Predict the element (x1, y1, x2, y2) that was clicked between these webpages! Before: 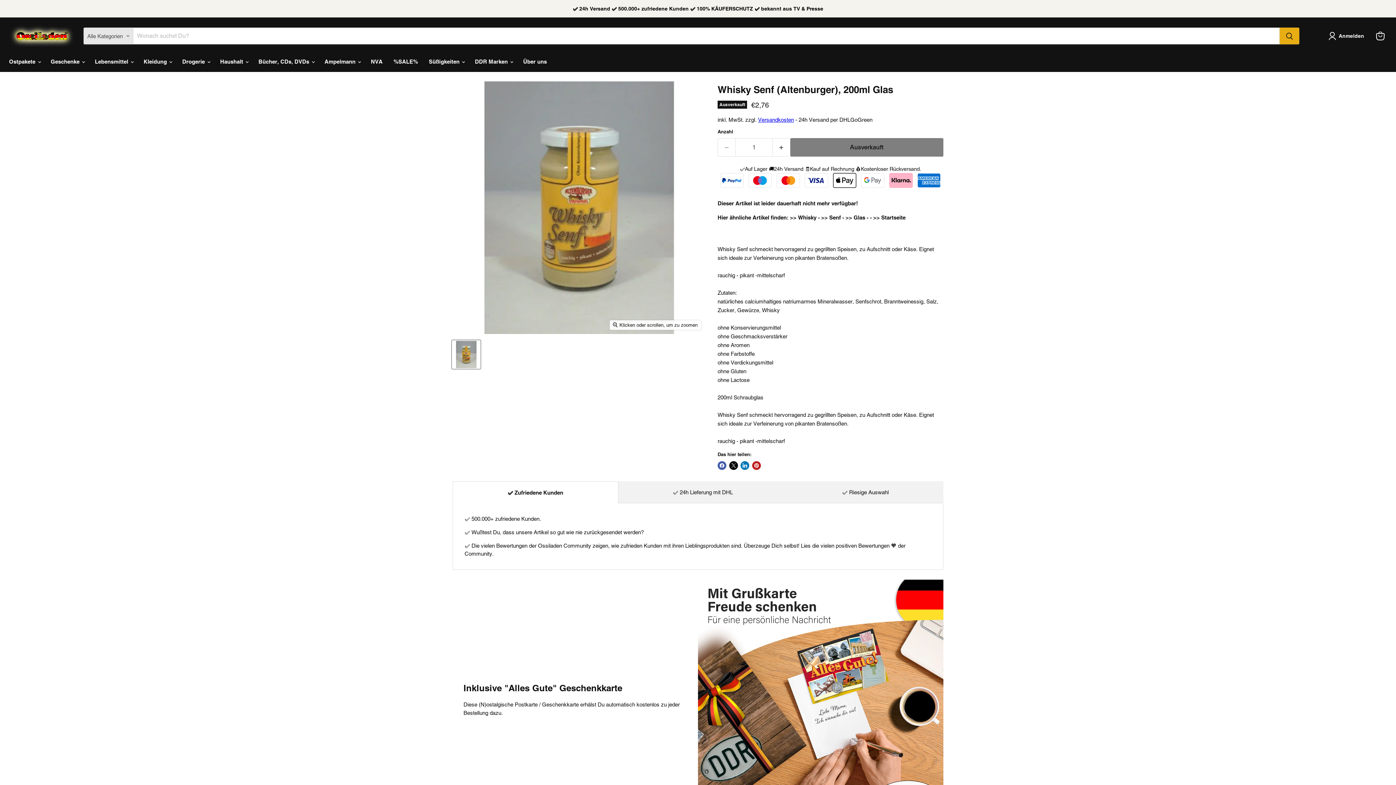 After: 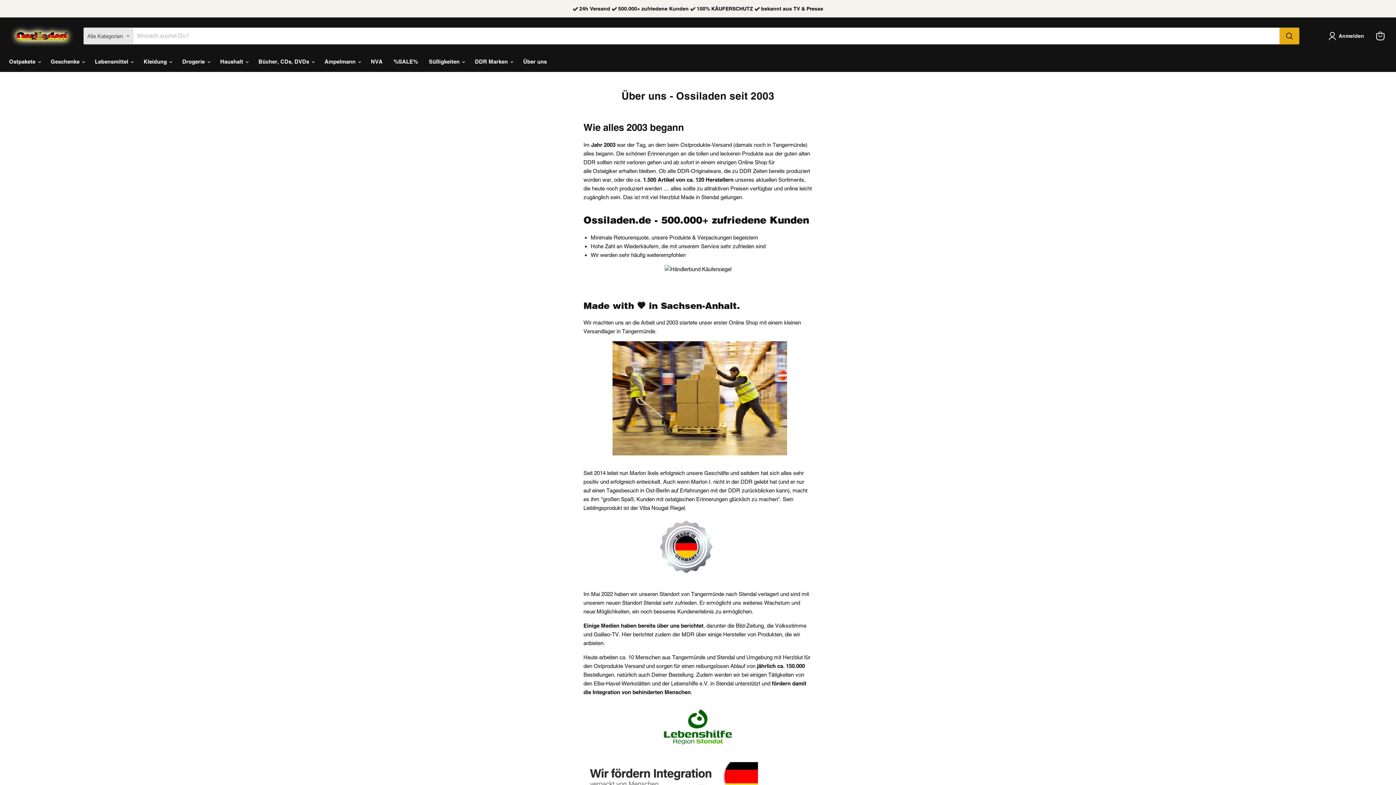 Action: label: Über uns bbox: (517, 54, 552, 68)